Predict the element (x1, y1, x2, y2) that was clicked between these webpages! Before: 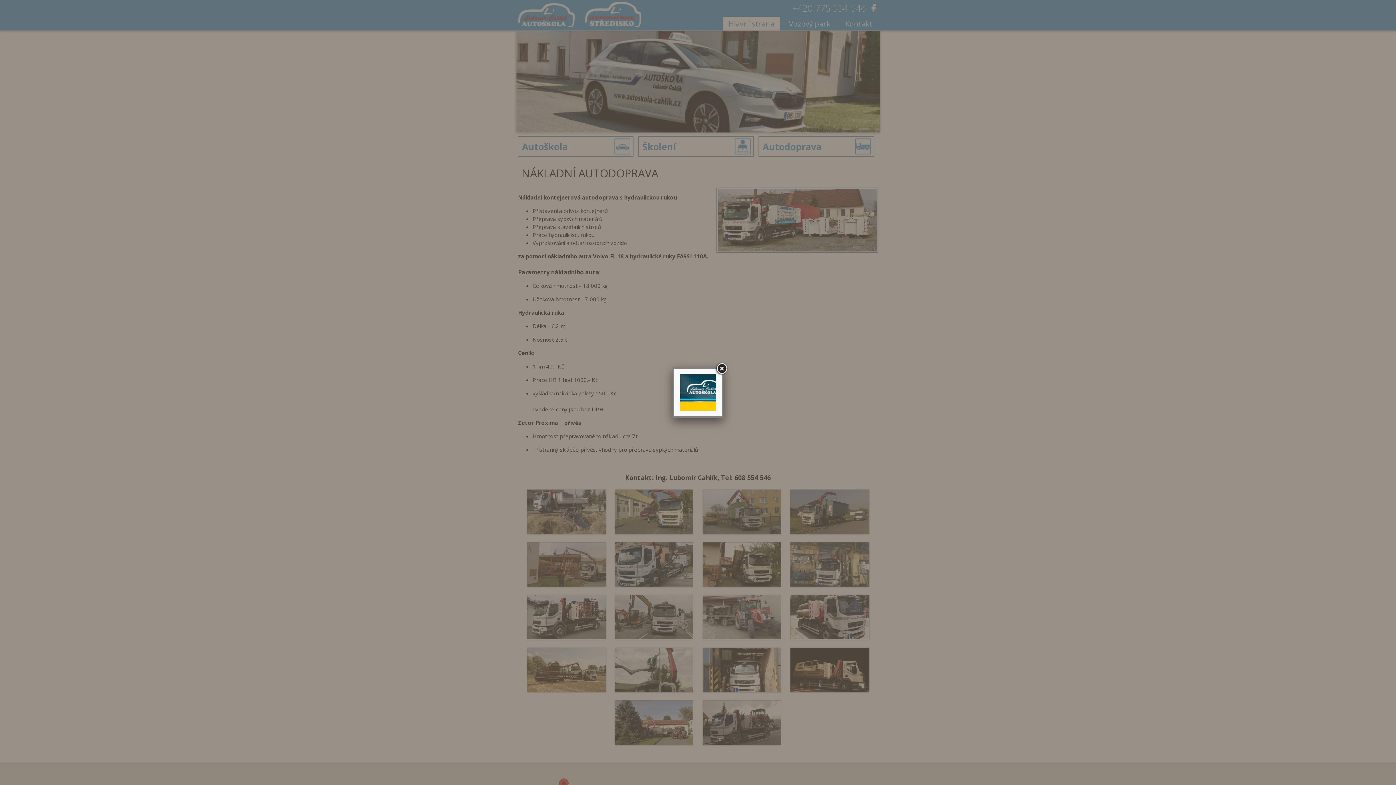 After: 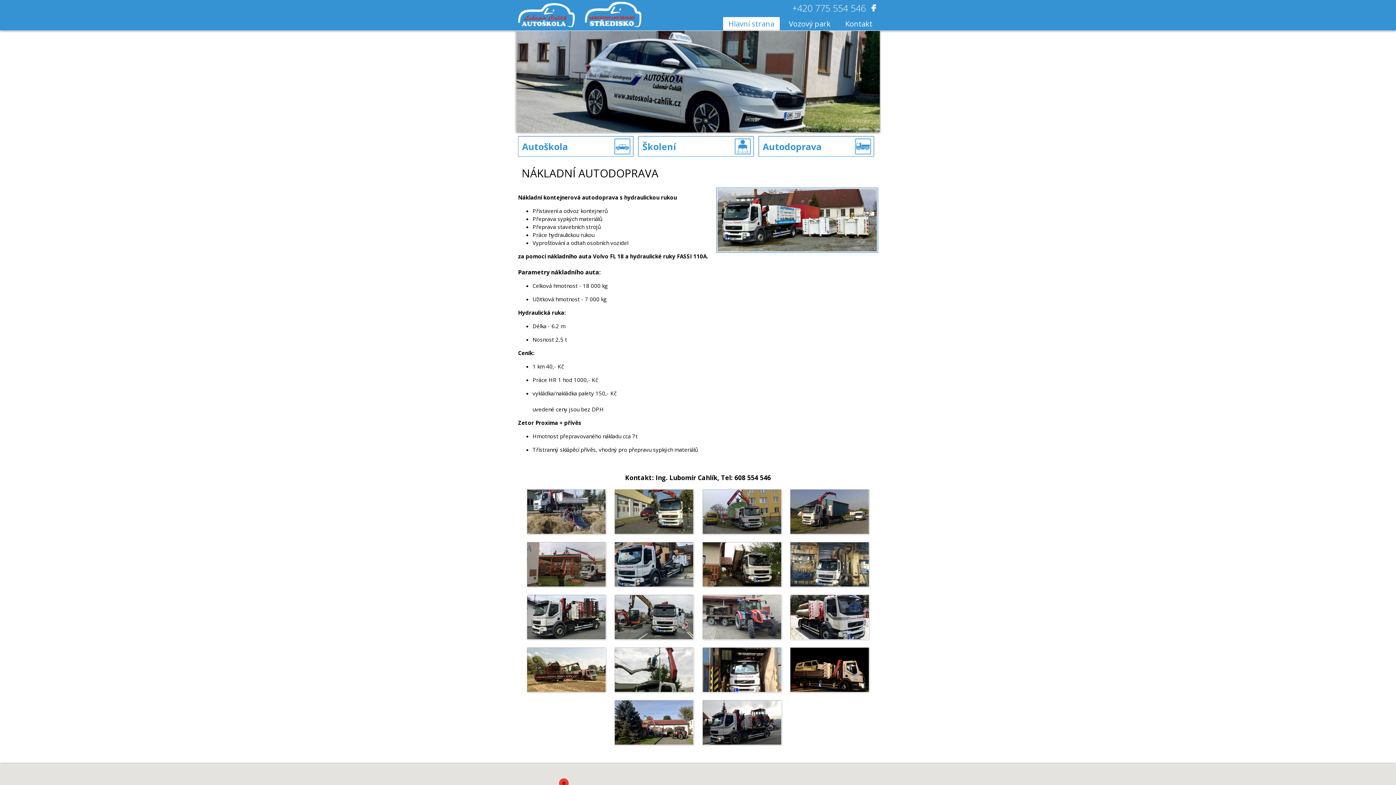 Action: bbox: (715, 362, 728, 375)